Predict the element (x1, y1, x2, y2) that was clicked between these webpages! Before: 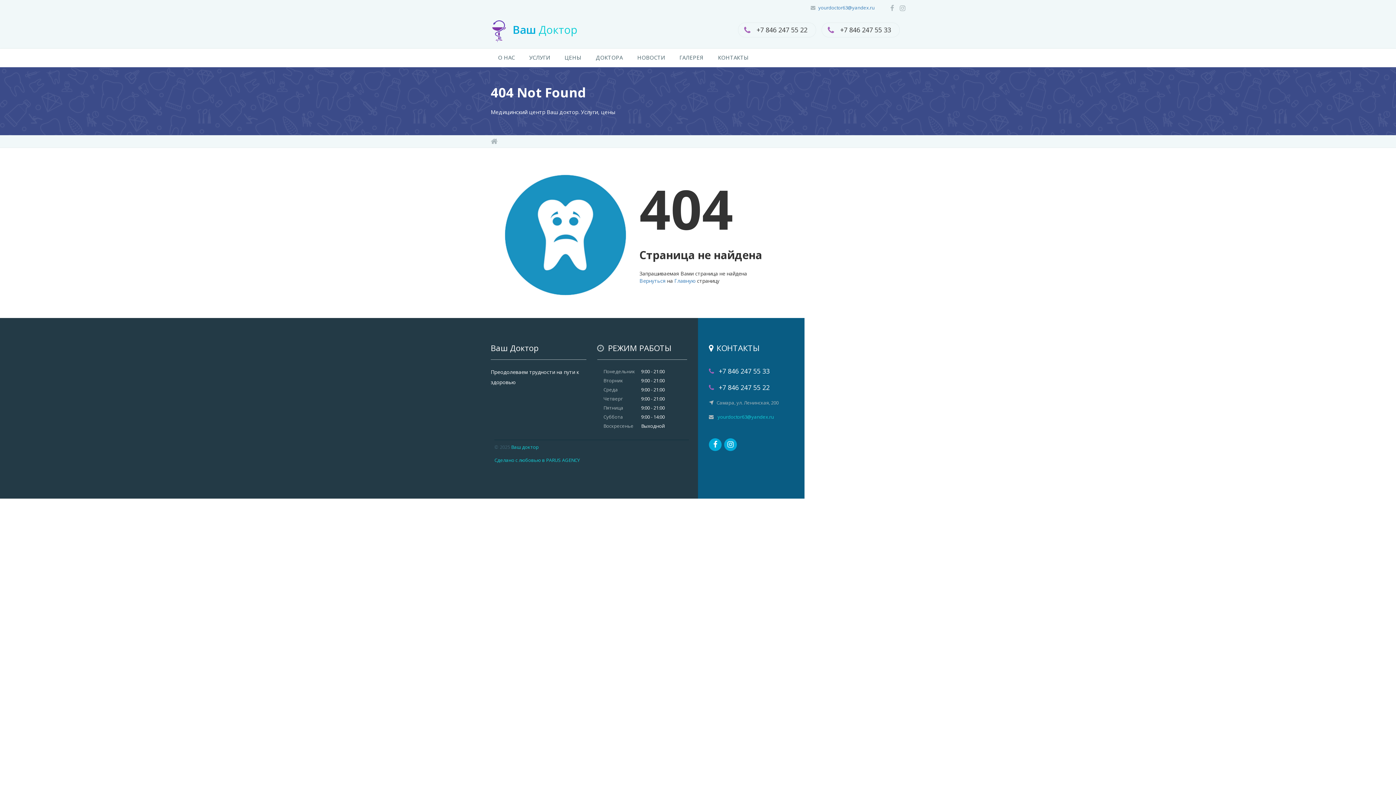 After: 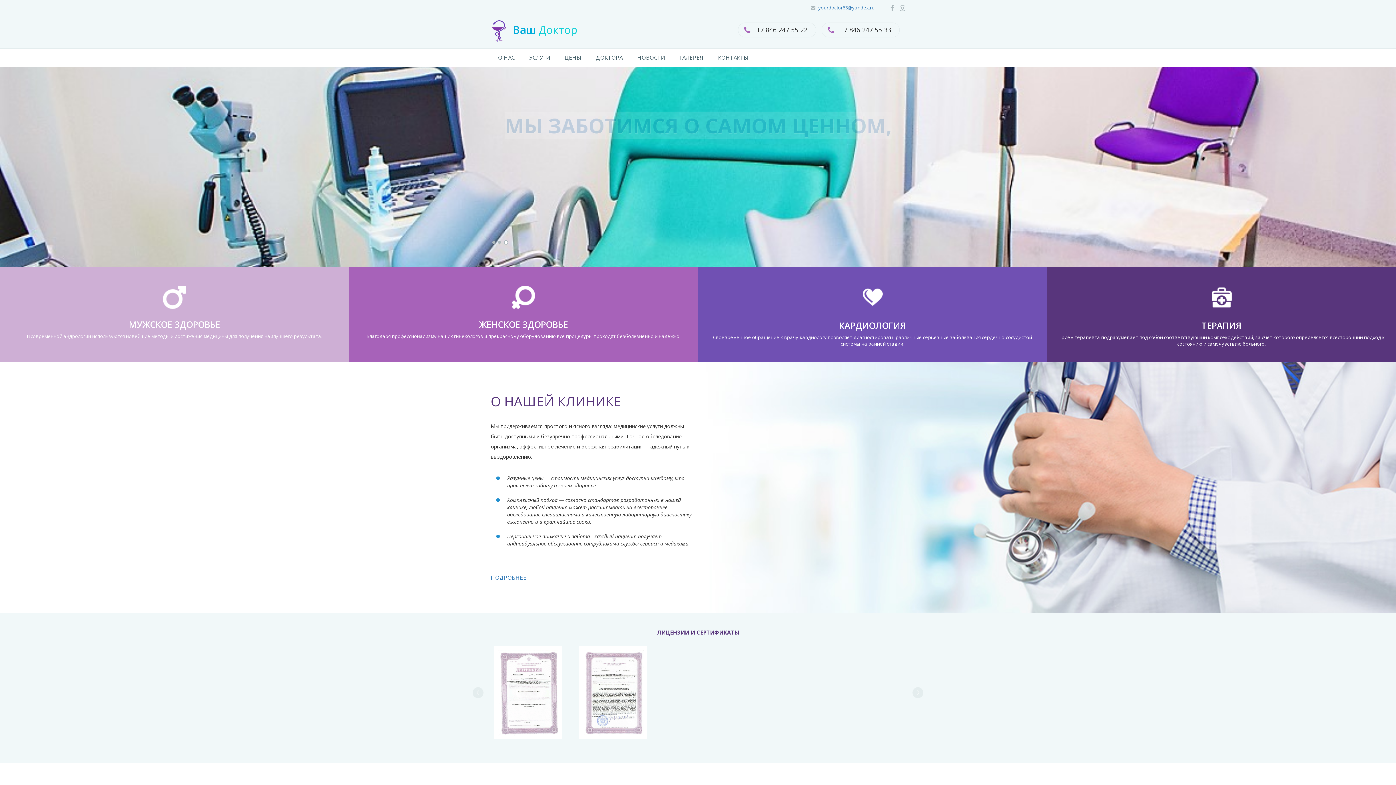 Action: bbox: (639, 277, 665, 284) label: Вернуться